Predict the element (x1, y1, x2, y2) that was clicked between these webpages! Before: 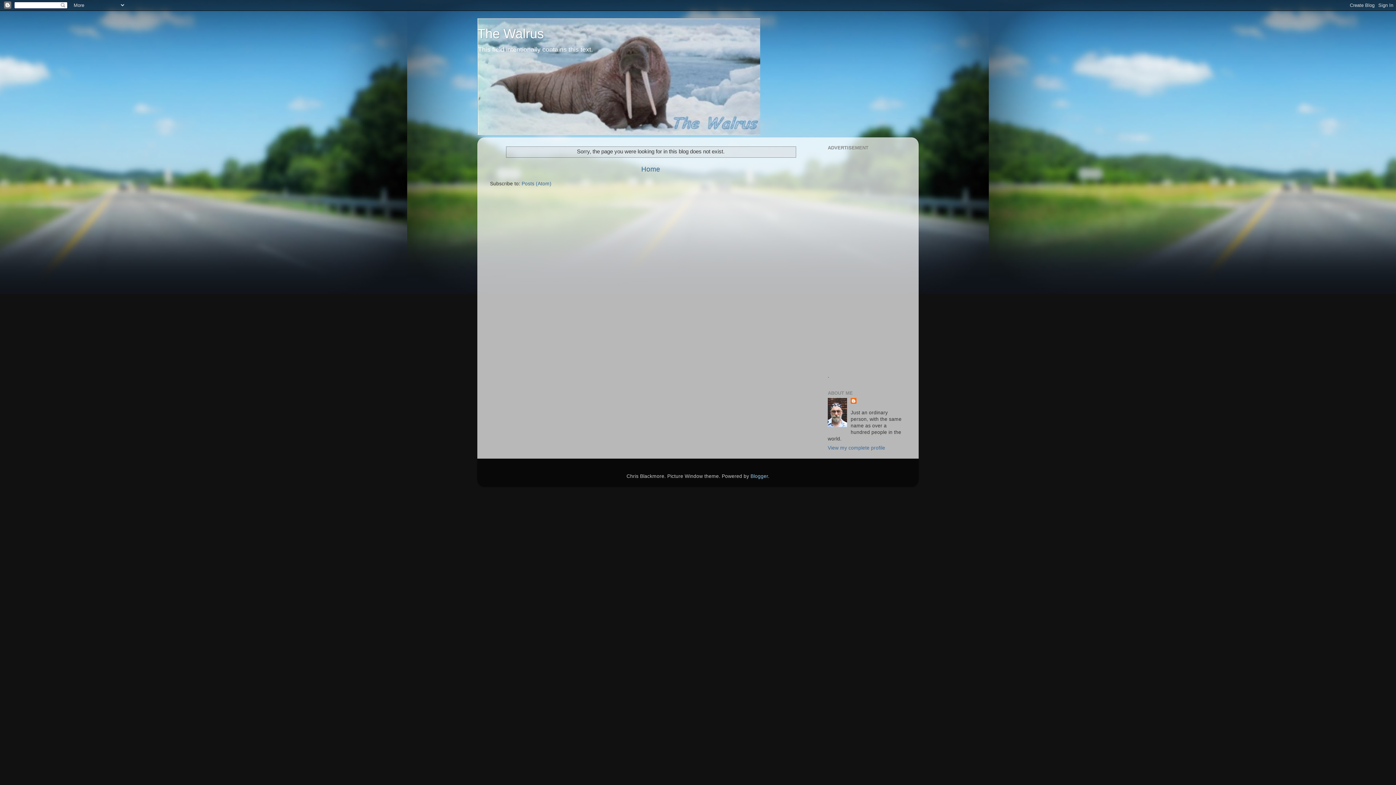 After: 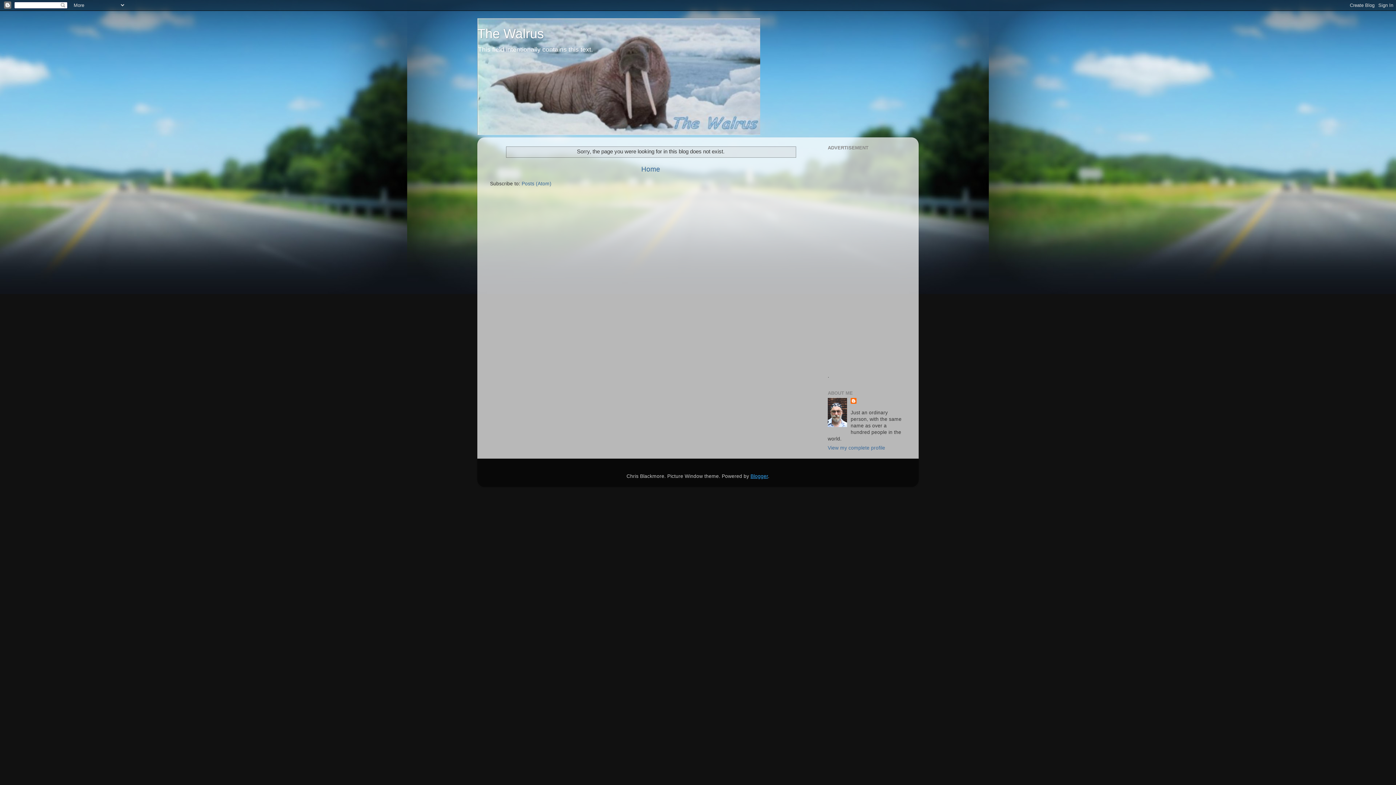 Action: label: Blogger bbox: (750, 473, 768, 479)